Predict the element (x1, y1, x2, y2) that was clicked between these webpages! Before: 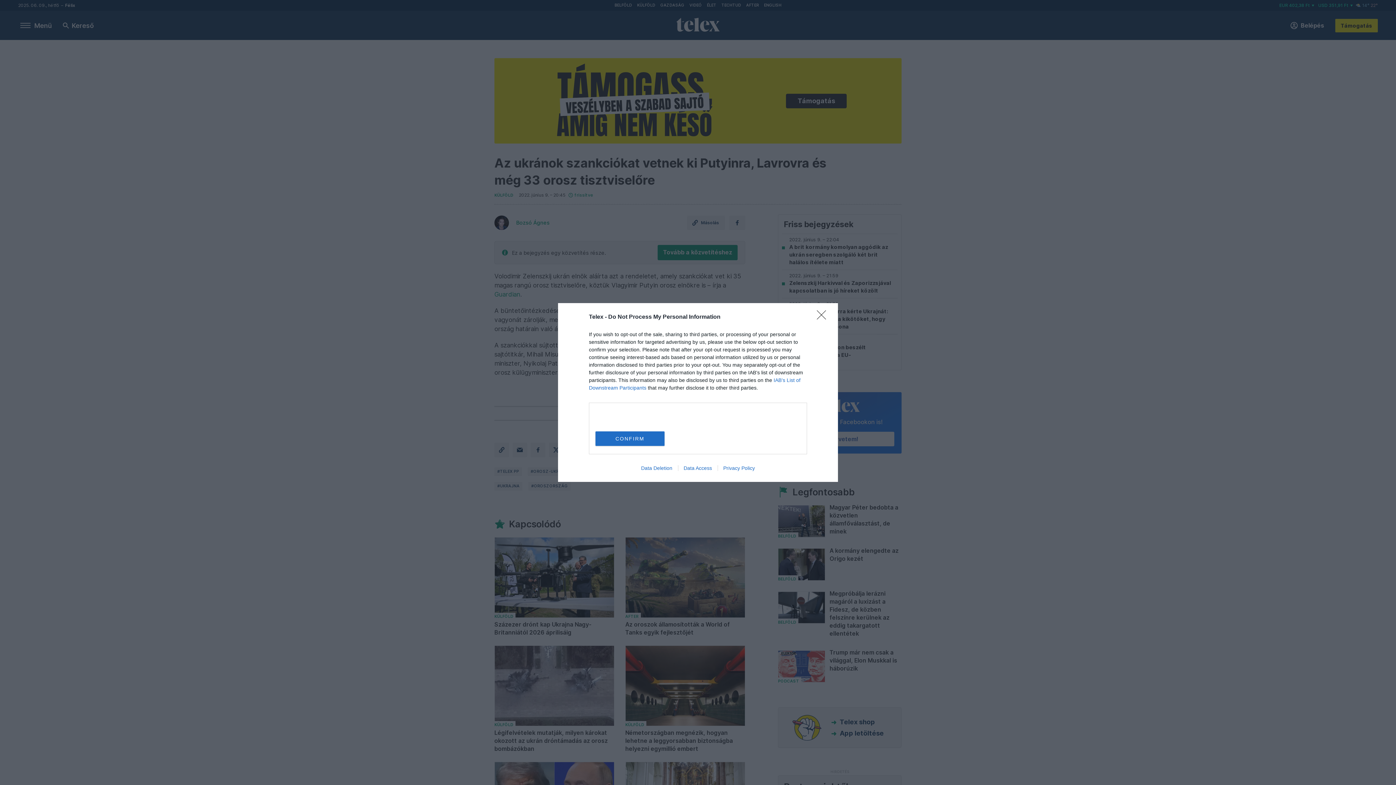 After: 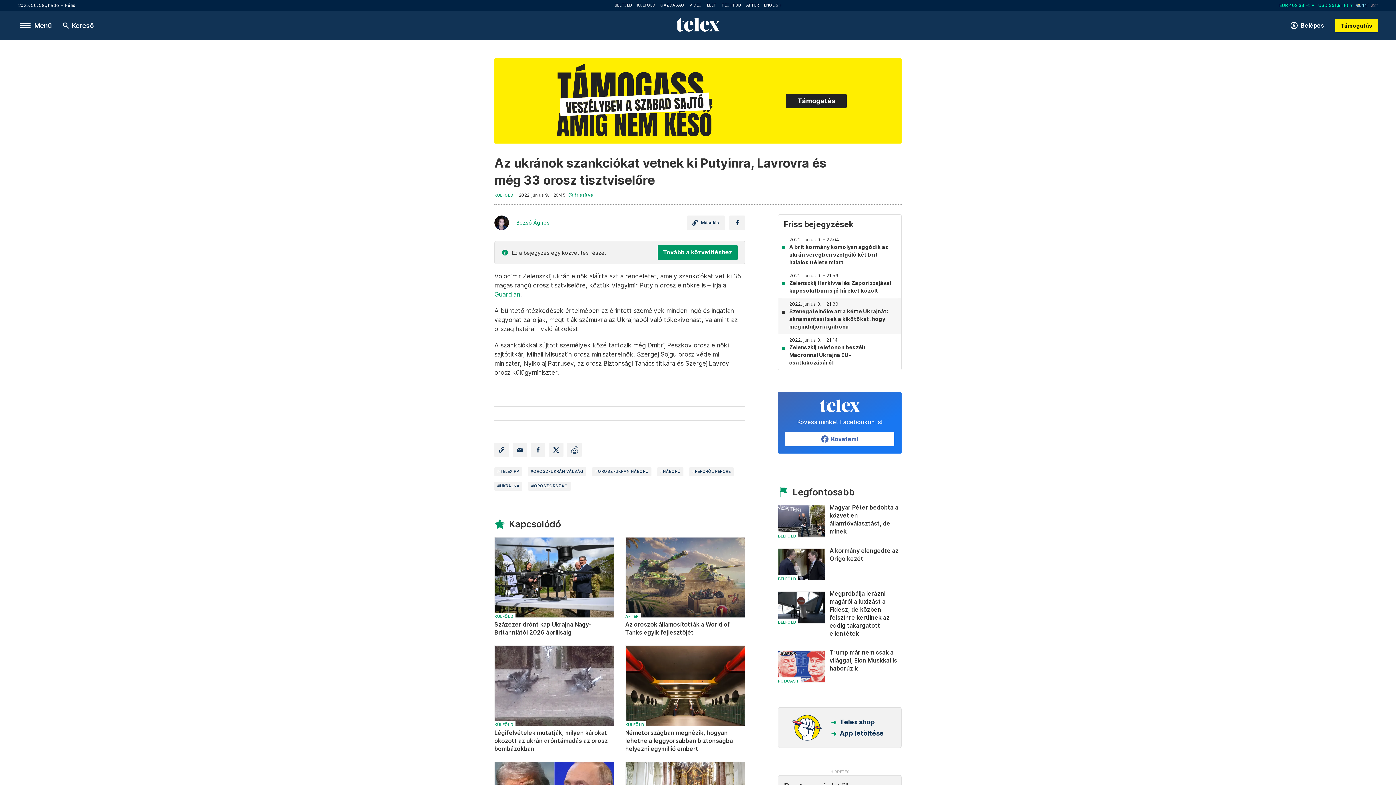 Action: label: Close bbox: (817, 310, 830, 324)